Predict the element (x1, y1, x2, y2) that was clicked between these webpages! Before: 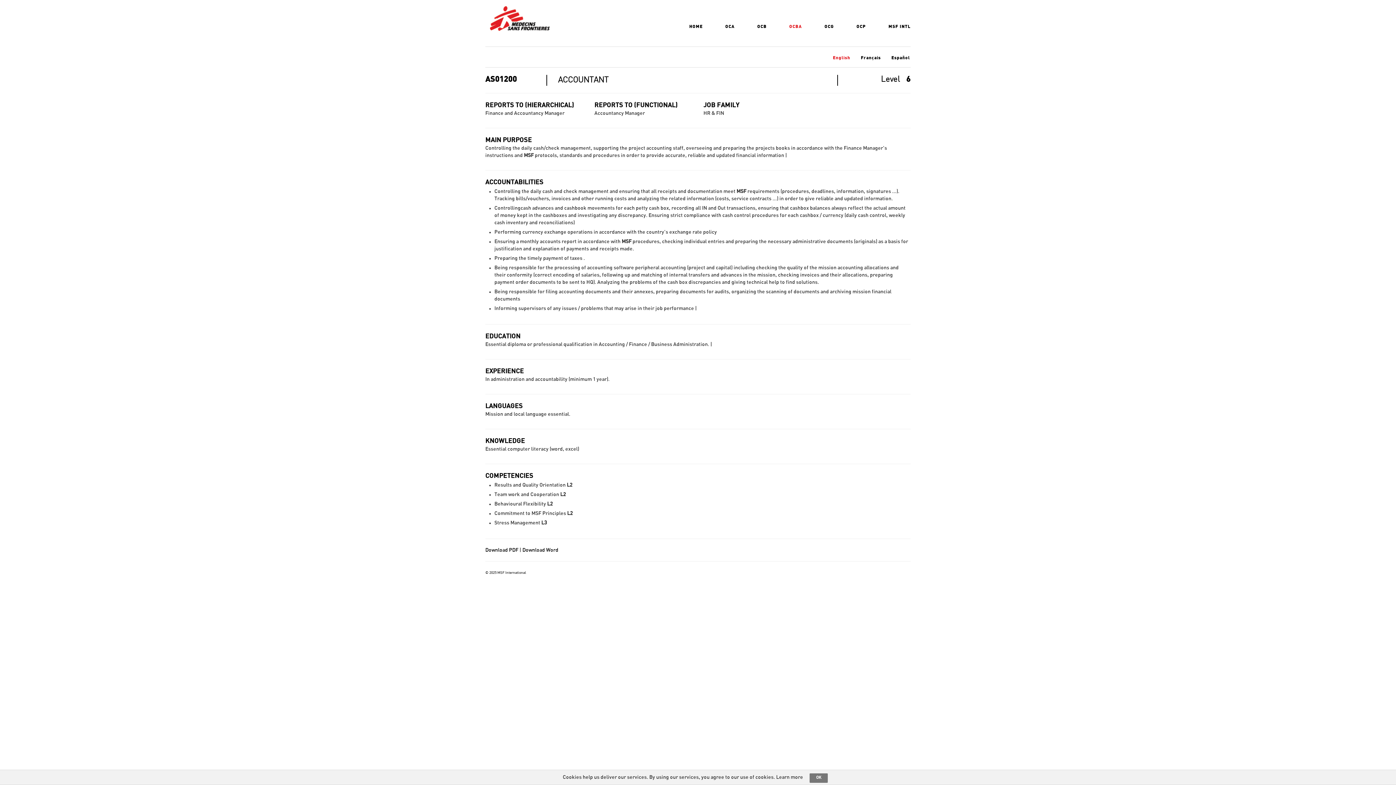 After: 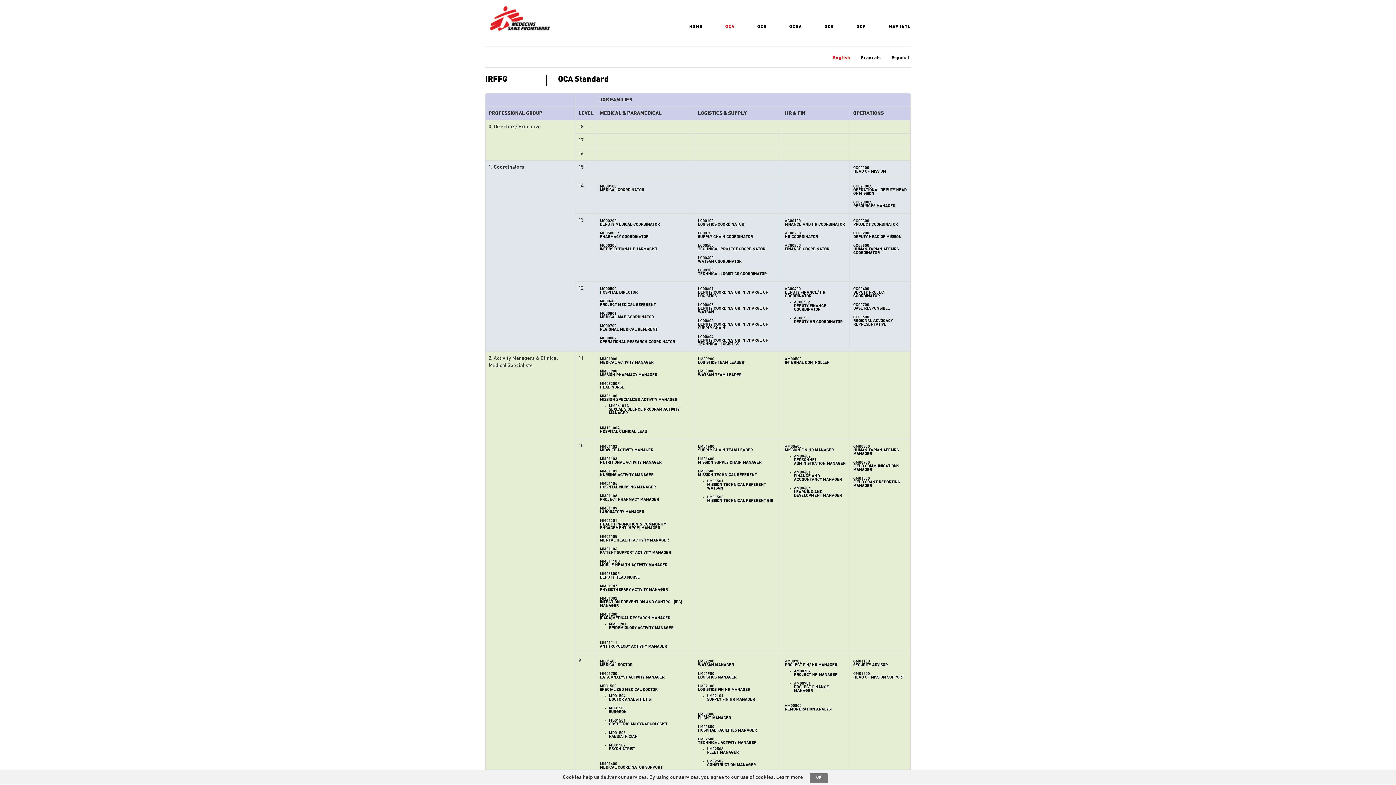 Action: label: OCA bbox: (721, 21, 734, 32)